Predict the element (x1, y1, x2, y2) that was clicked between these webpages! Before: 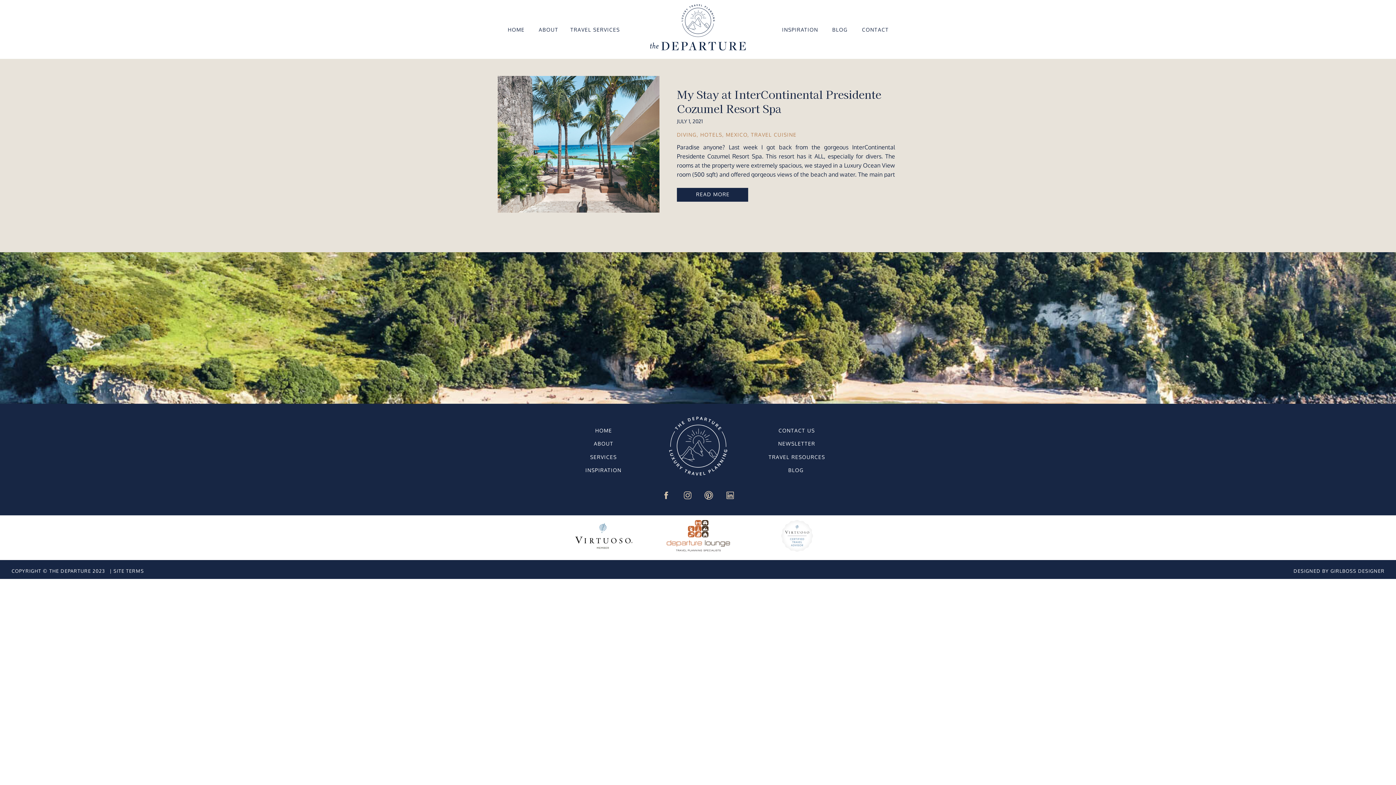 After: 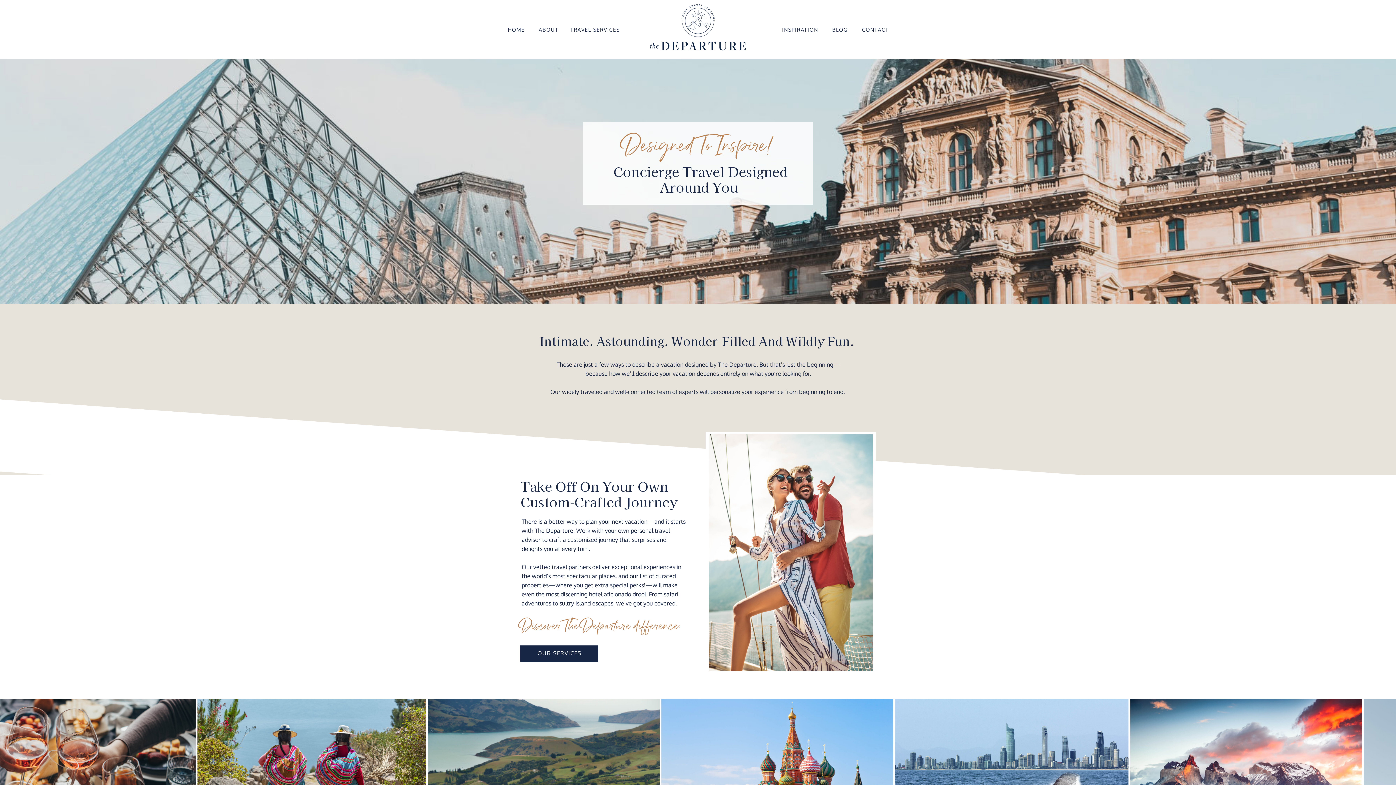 Action: bbox: (506, 25, 525, 35) label: HOME